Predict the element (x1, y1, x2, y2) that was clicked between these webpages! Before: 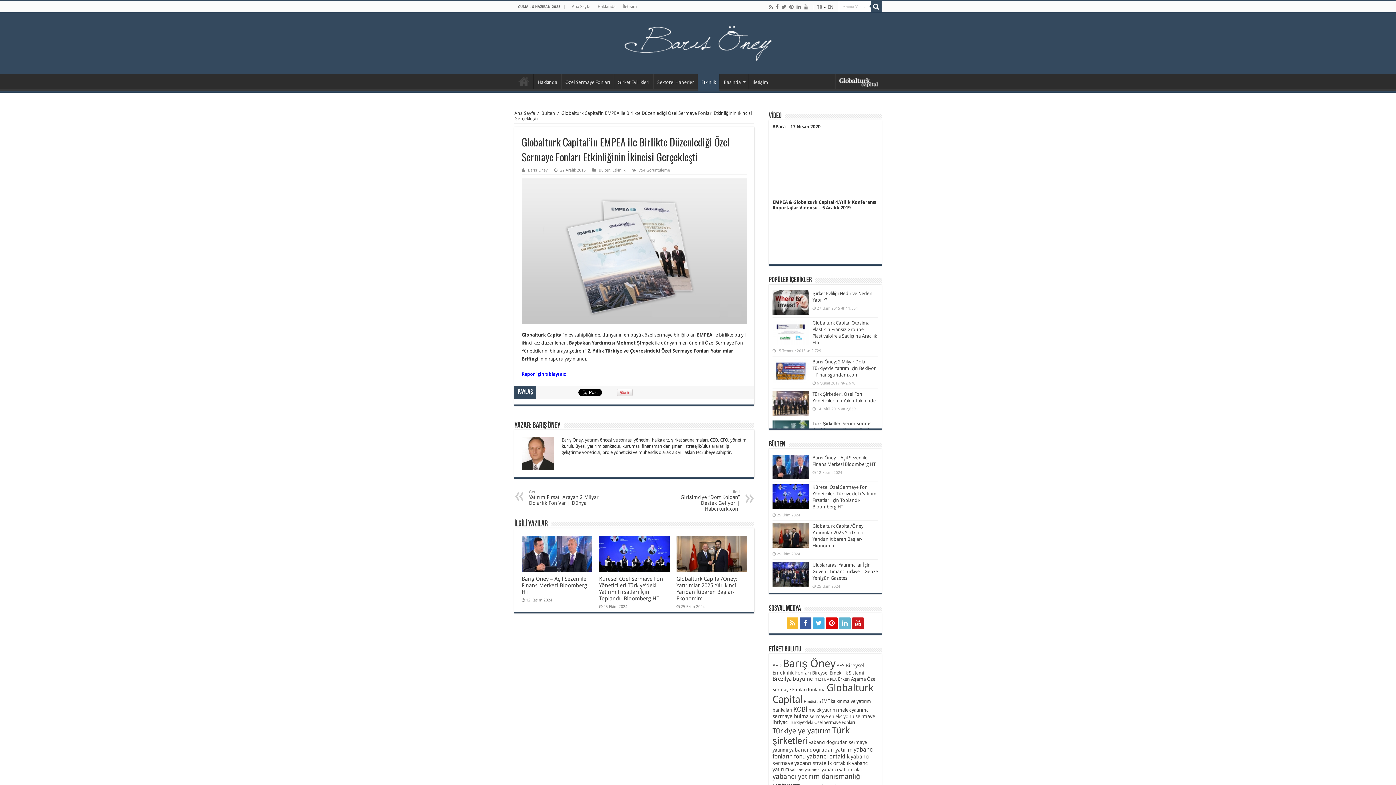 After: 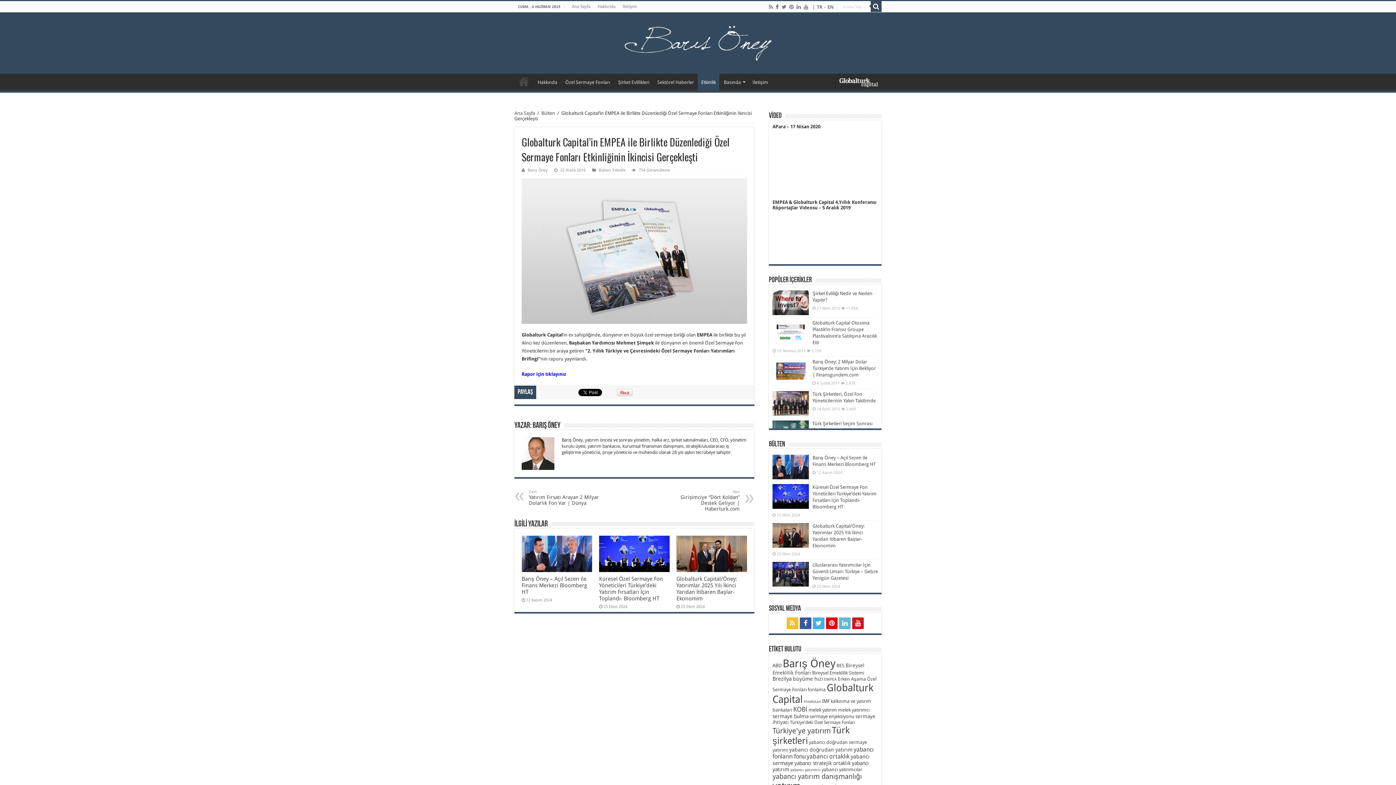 Action: bbox: (775, 2, 779, 11)